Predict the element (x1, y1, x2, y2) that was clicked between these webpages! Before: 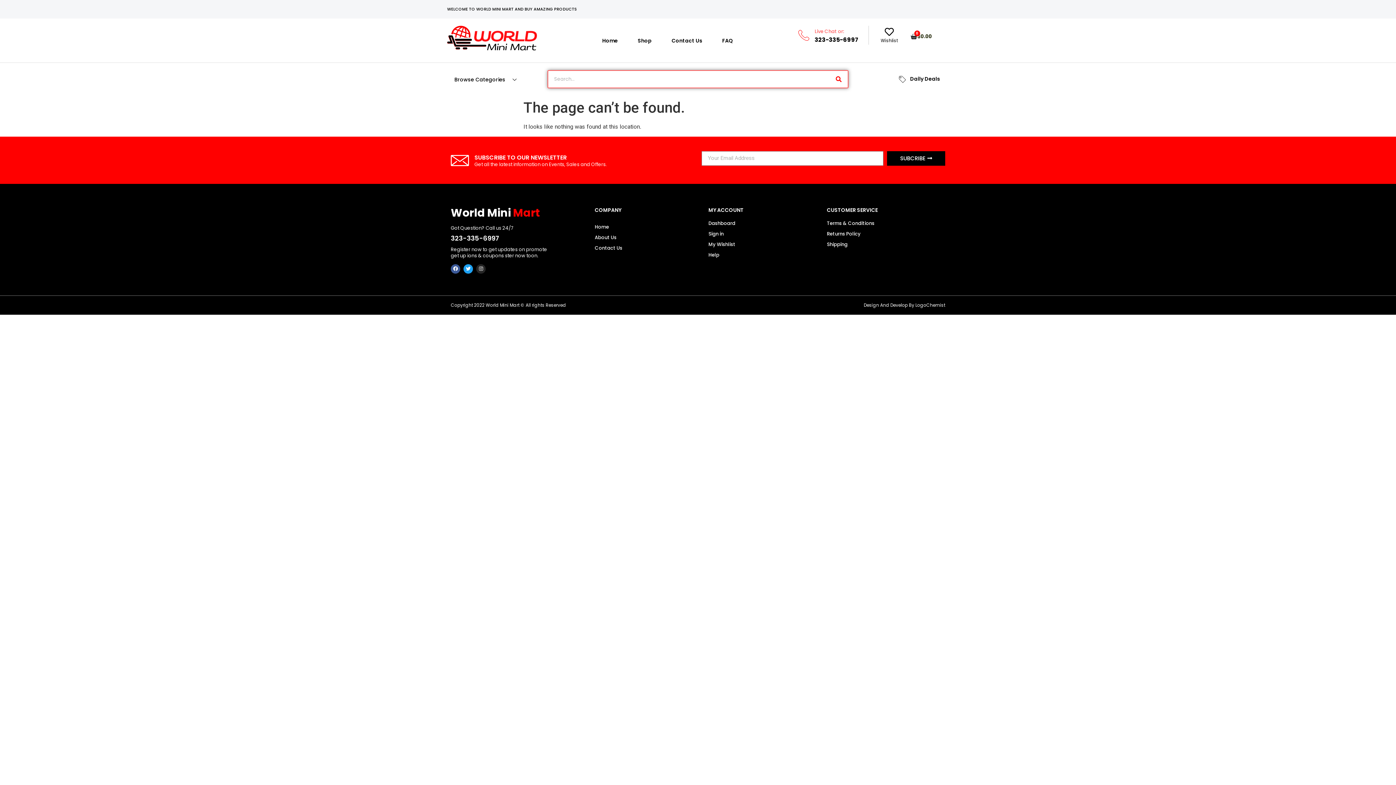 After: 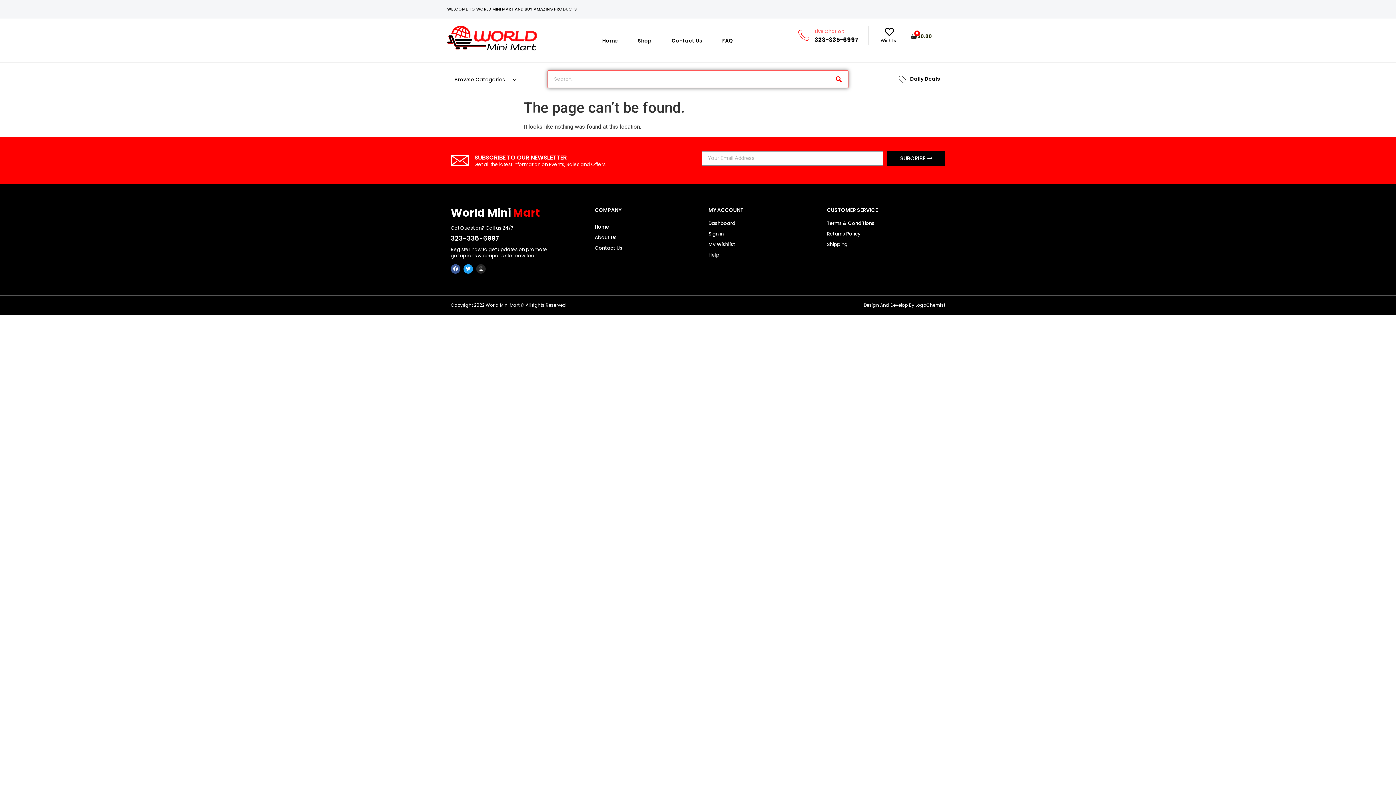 Action: label: About Us bbox: (594, 234, 694, 241)